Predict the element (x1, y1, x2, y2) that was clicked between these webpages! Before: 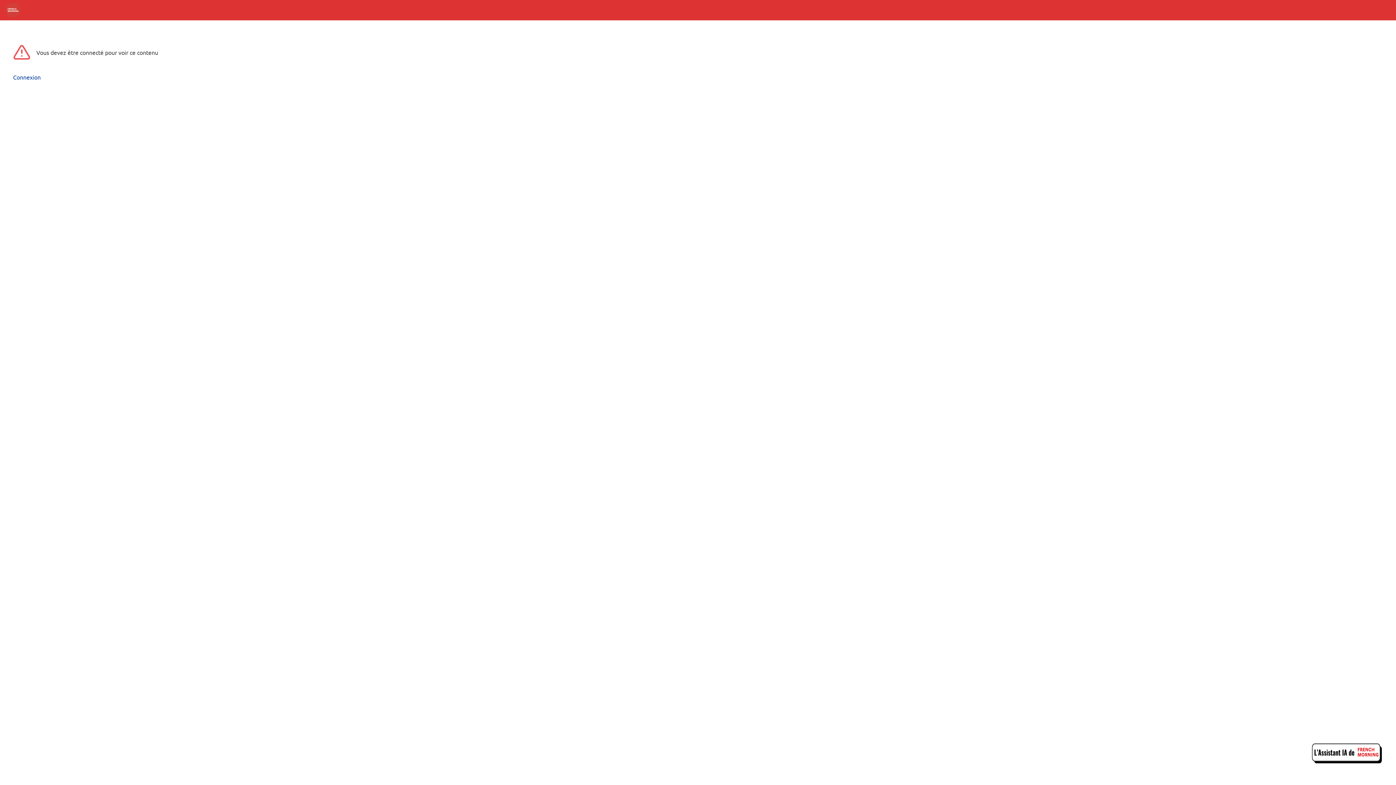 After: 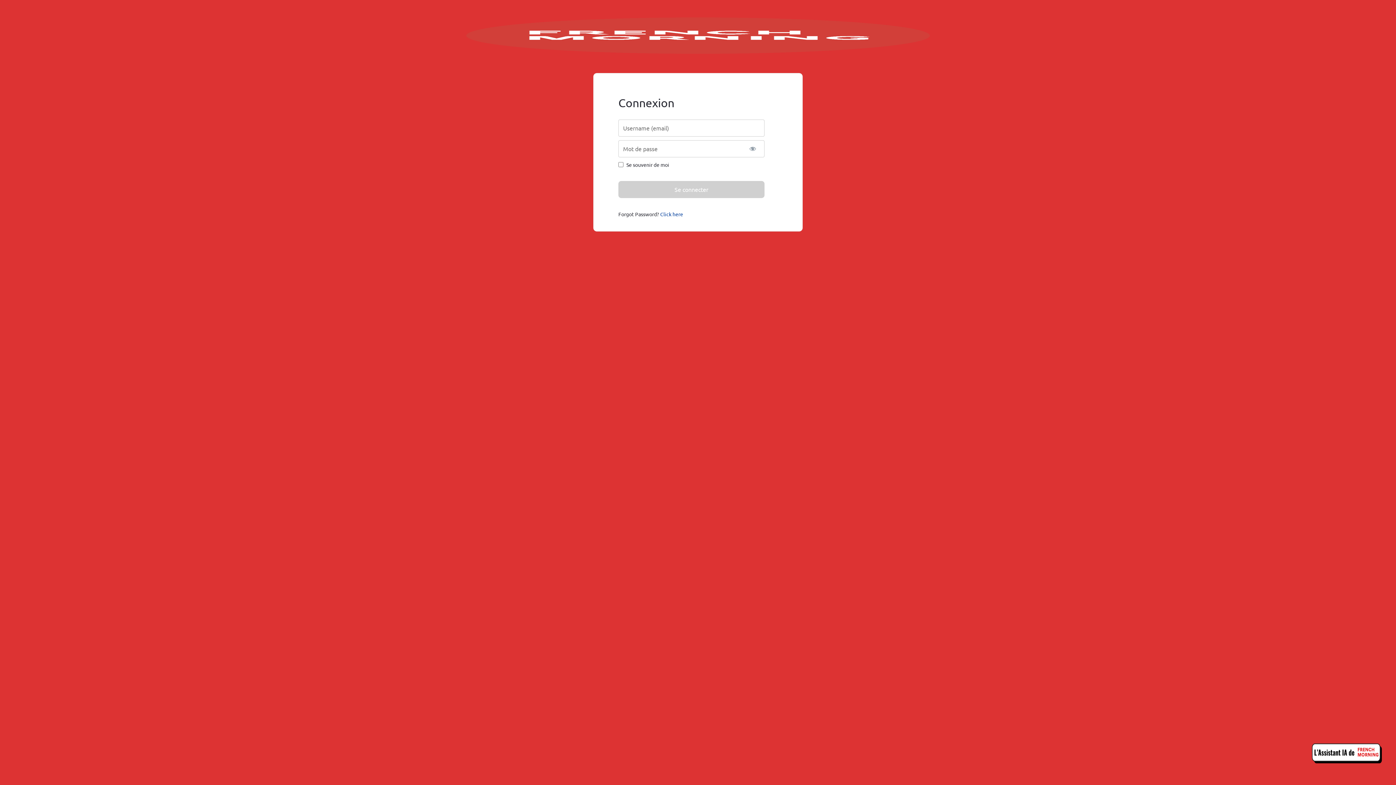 Action: label: Connexion bbox: (13, 73, 40, 80)